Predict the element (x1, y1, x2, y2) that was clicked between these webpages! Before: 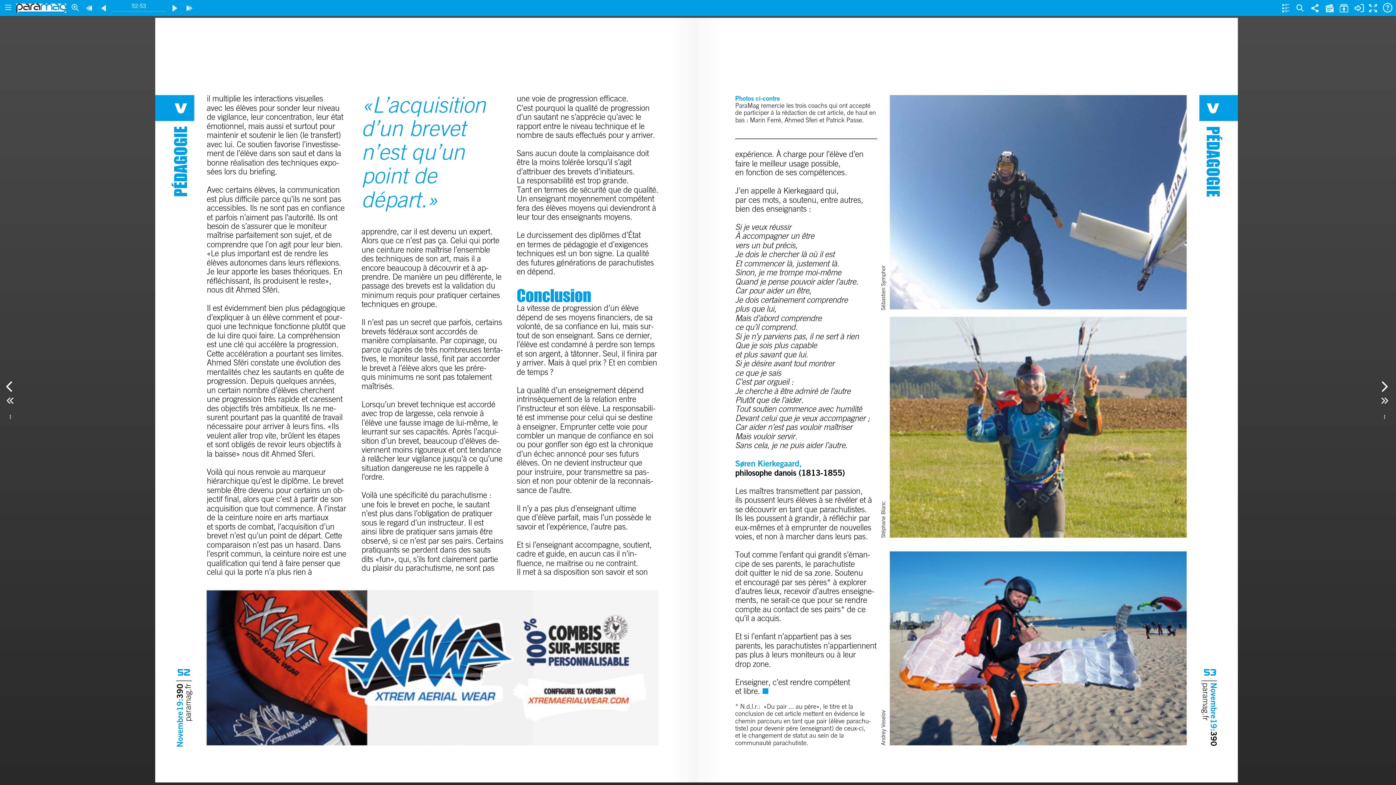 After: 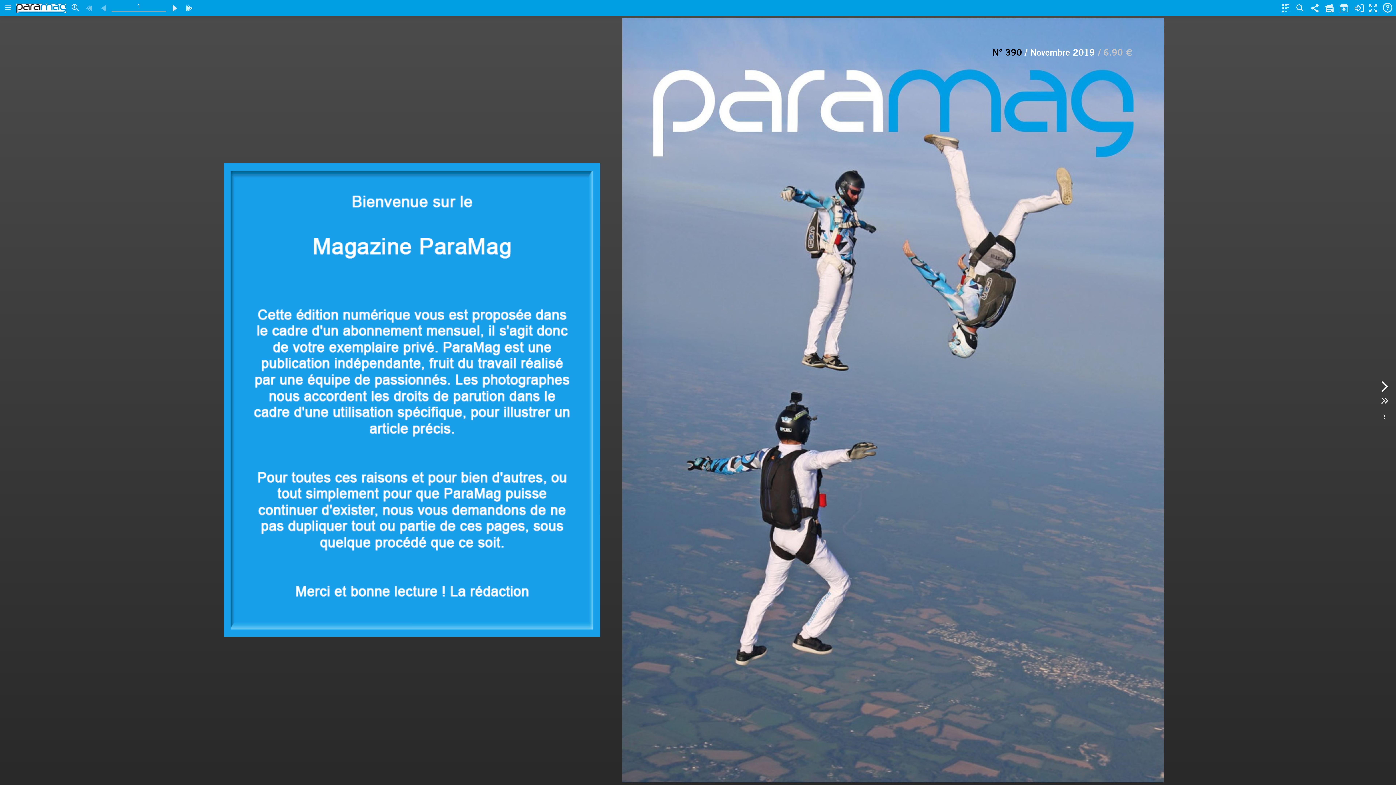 Action: bbox: (4, 393, 15, 408)